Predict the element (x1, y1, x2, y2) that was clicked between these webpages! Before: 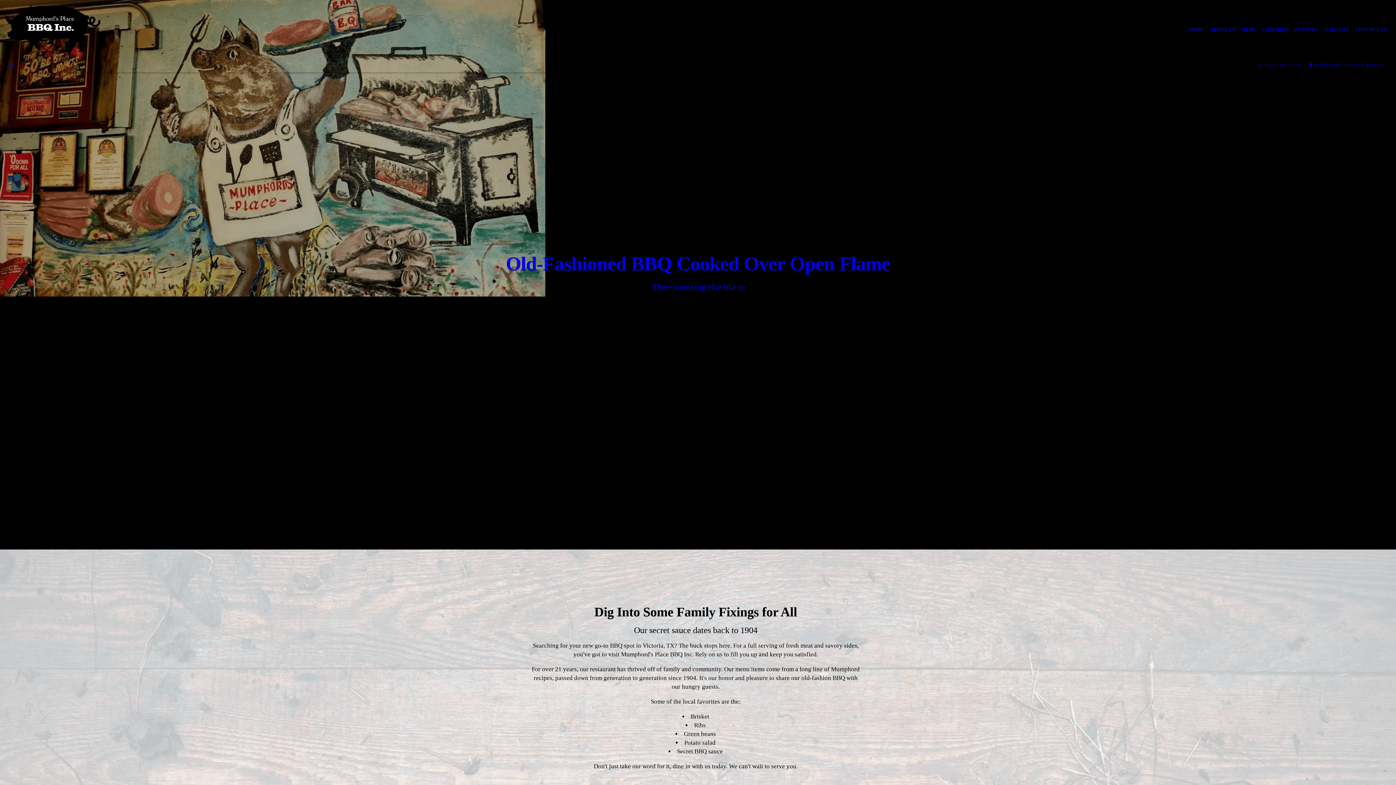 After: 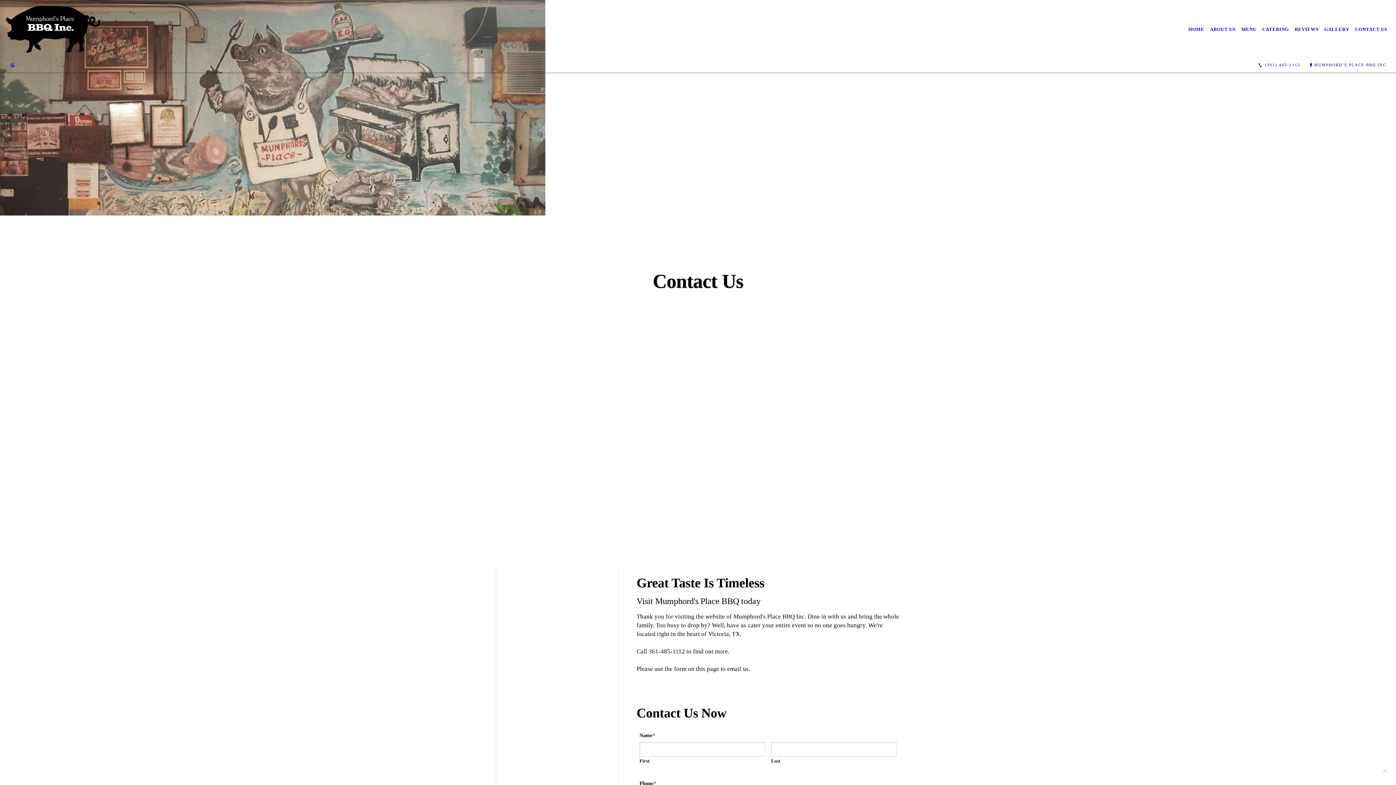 Action: label: CONTACT US bbox: (1352, 21, 1390, 37)